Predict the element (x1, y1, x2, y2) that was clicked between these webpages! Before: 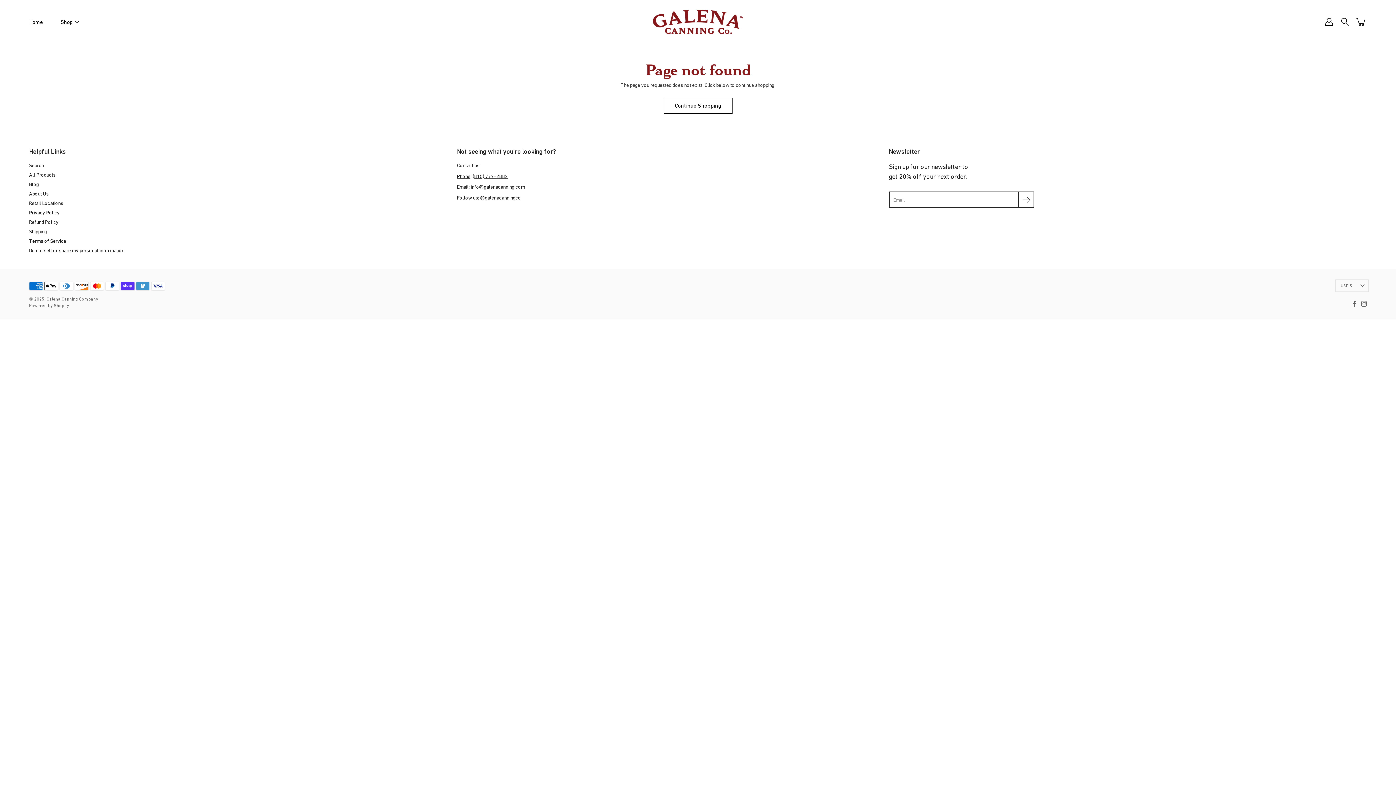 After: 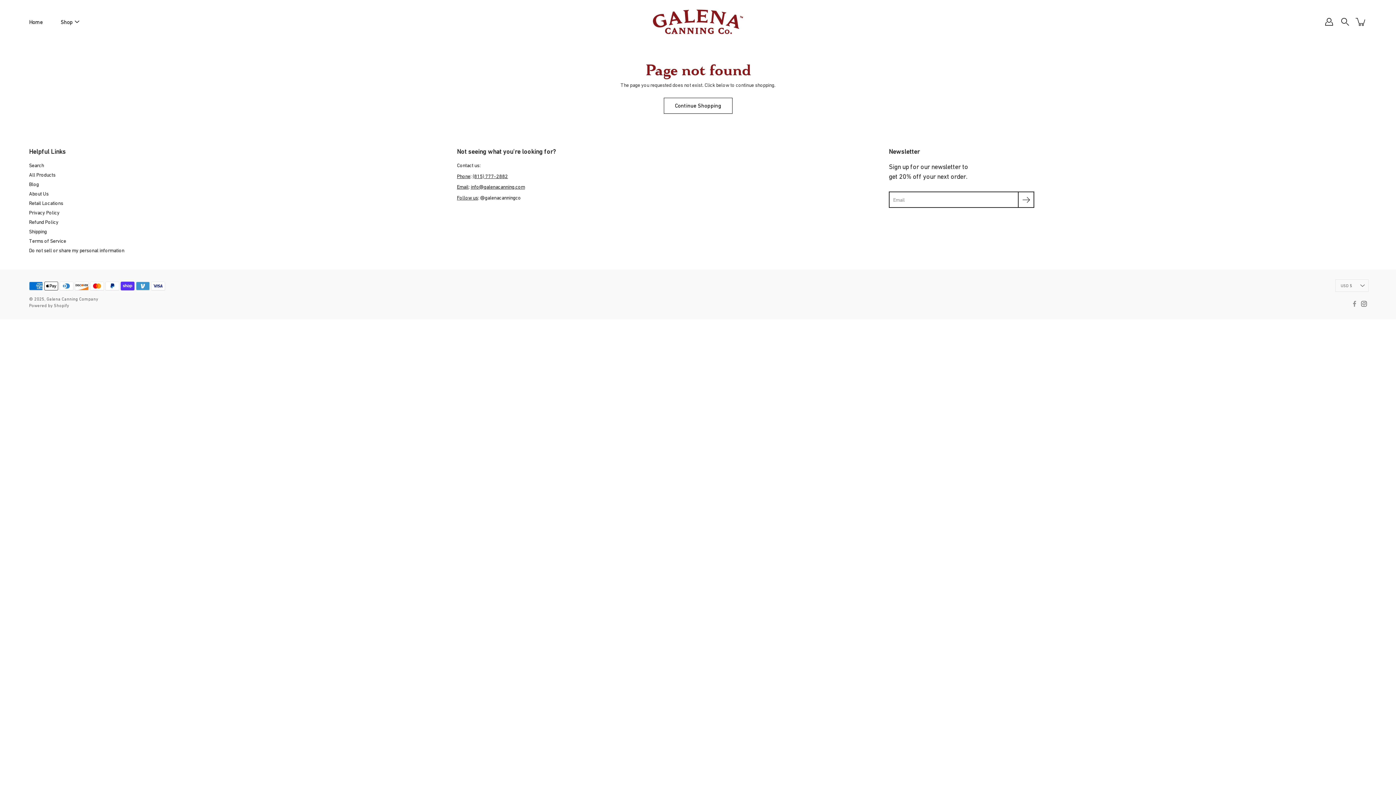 Action: label: Facebook bbox: (1352, 301, 1357, 306)